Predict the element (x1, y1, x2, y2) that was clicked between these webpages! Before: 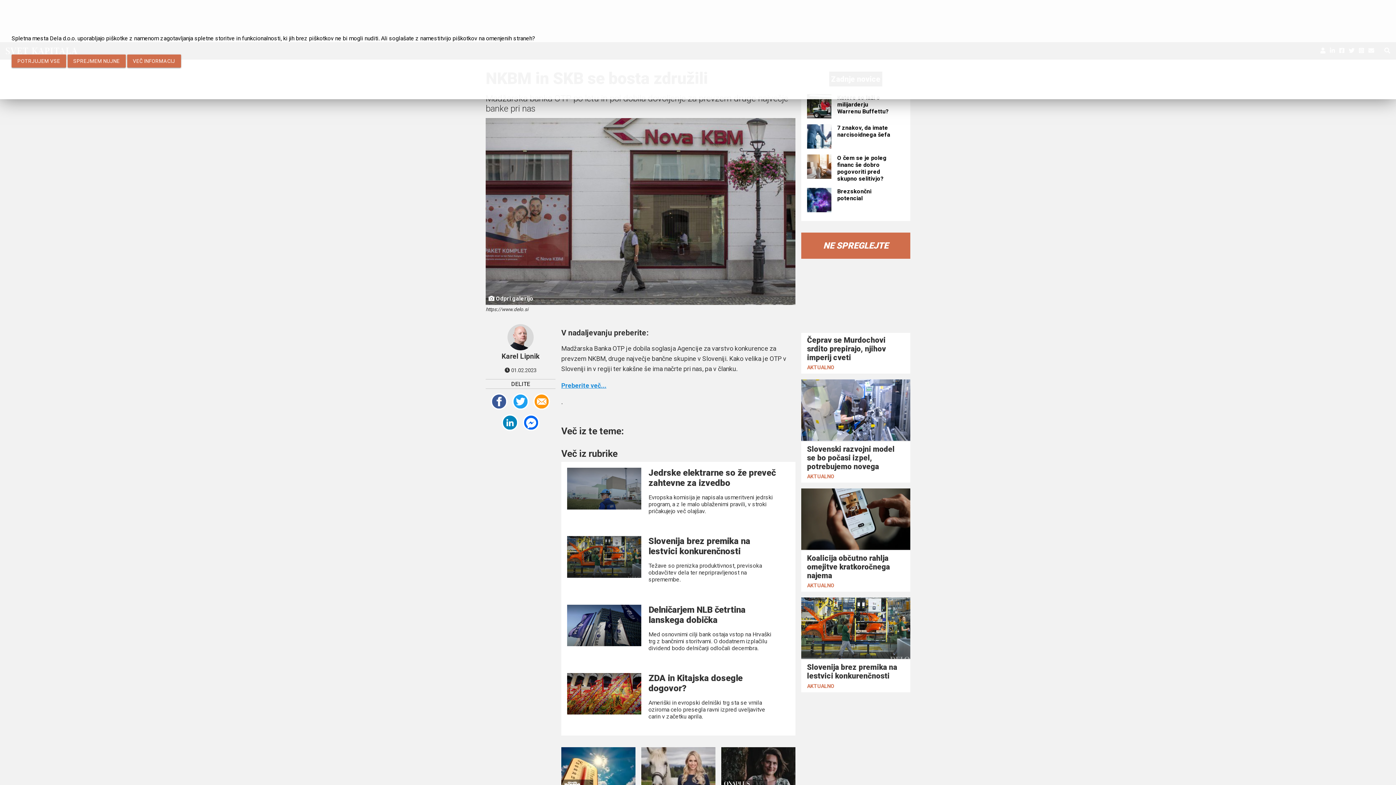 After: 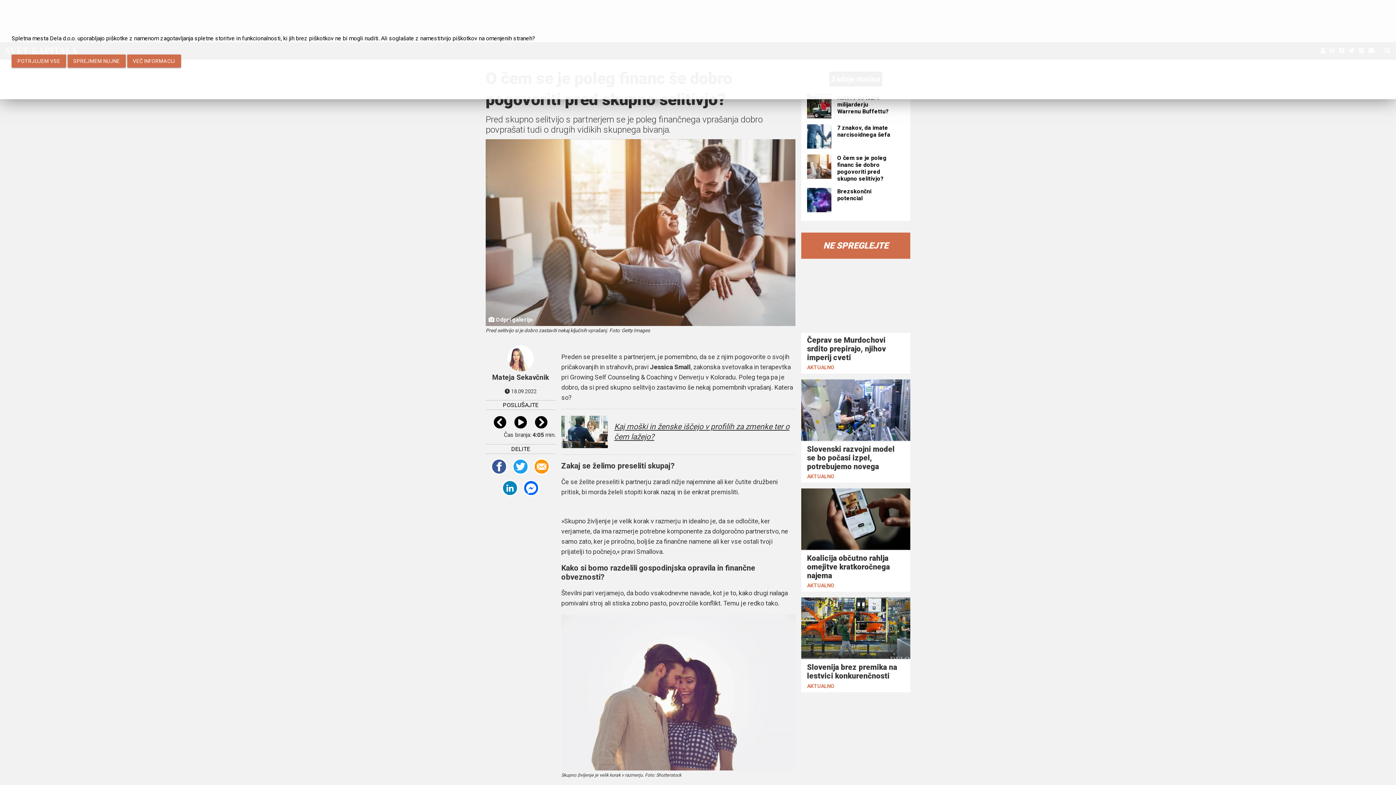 Action: bbox: (807, 154, 904, 182) label: O čem se je poleg financ še dobro pogovoriti pred skupno selitivjo?